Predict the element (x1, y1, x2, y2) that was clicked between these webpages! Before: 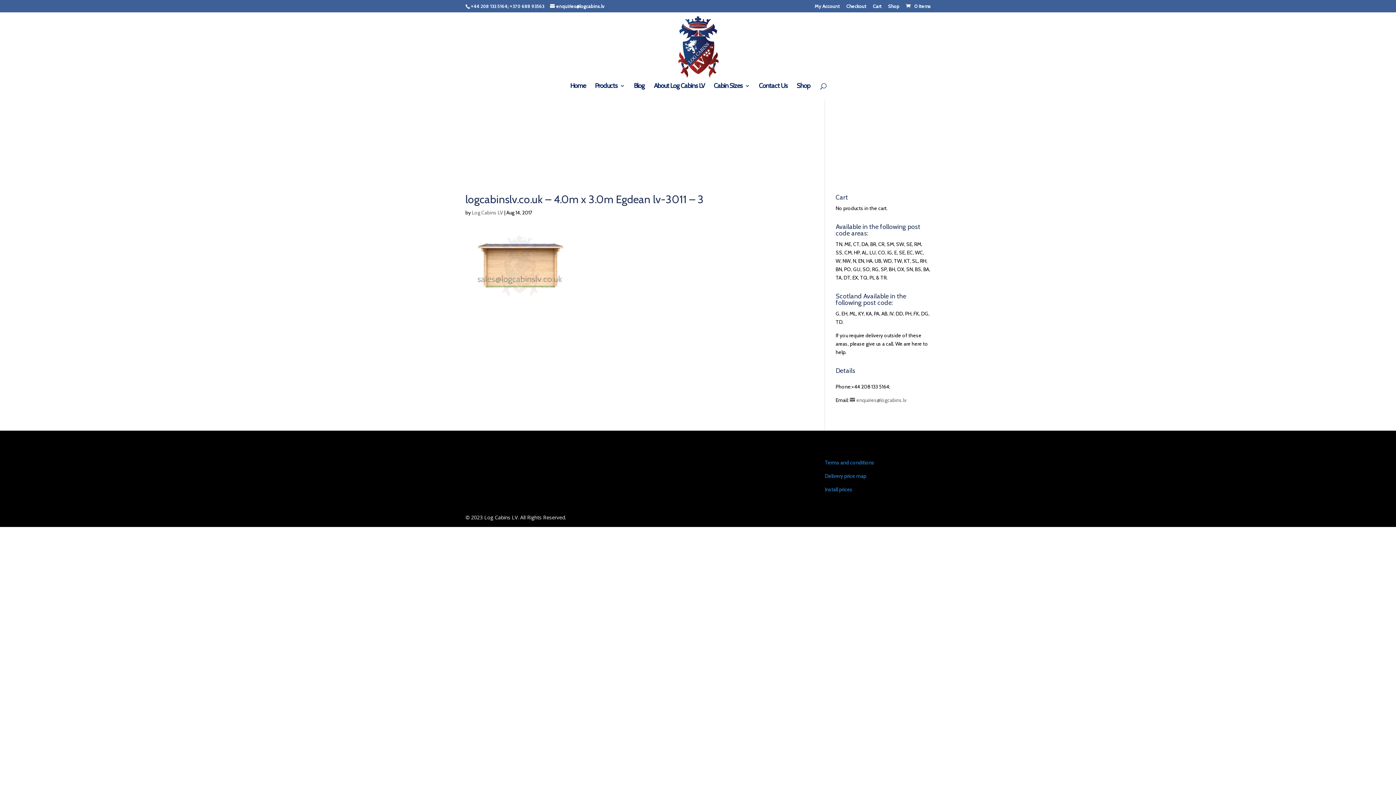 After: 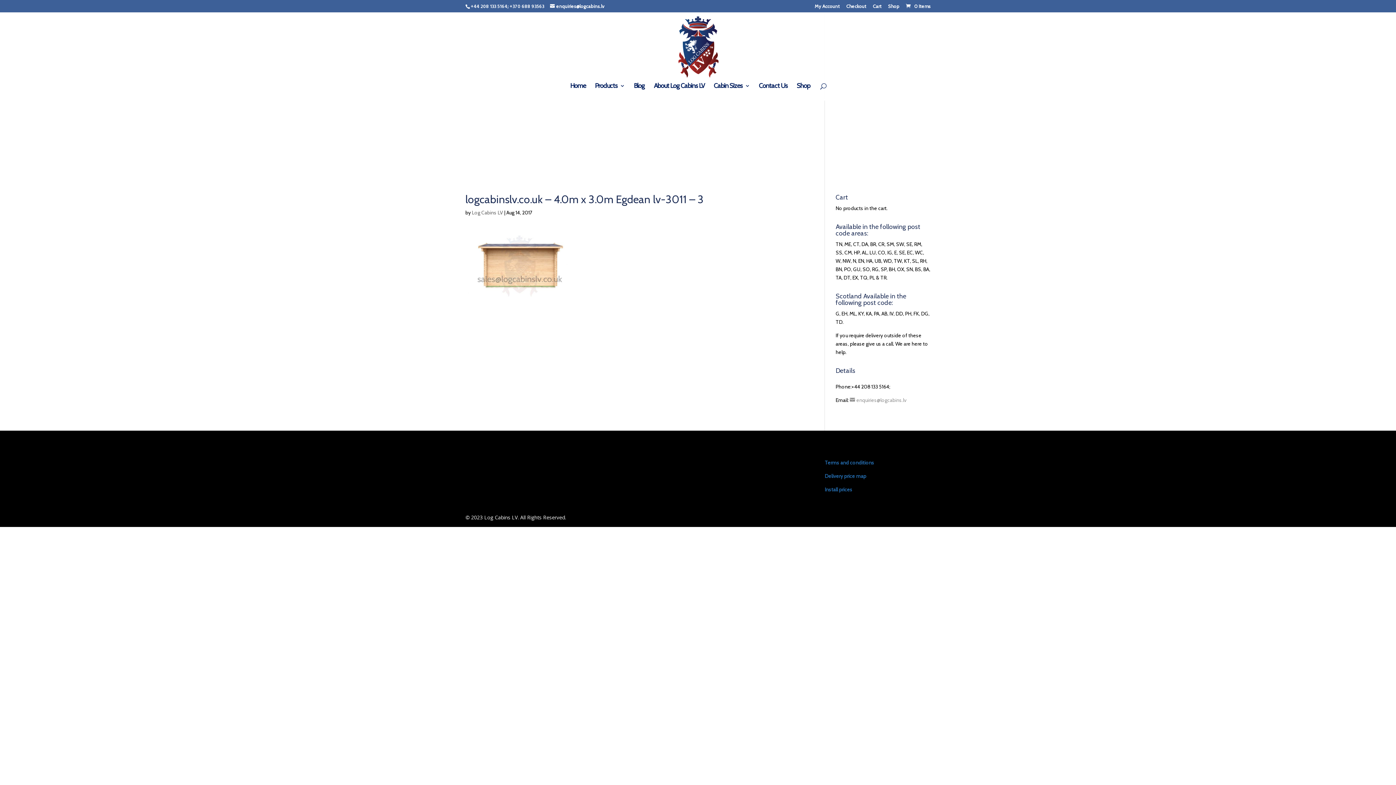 Action: label: enquiries@logcabins.lv bbox: (850, 397, 906, 403)